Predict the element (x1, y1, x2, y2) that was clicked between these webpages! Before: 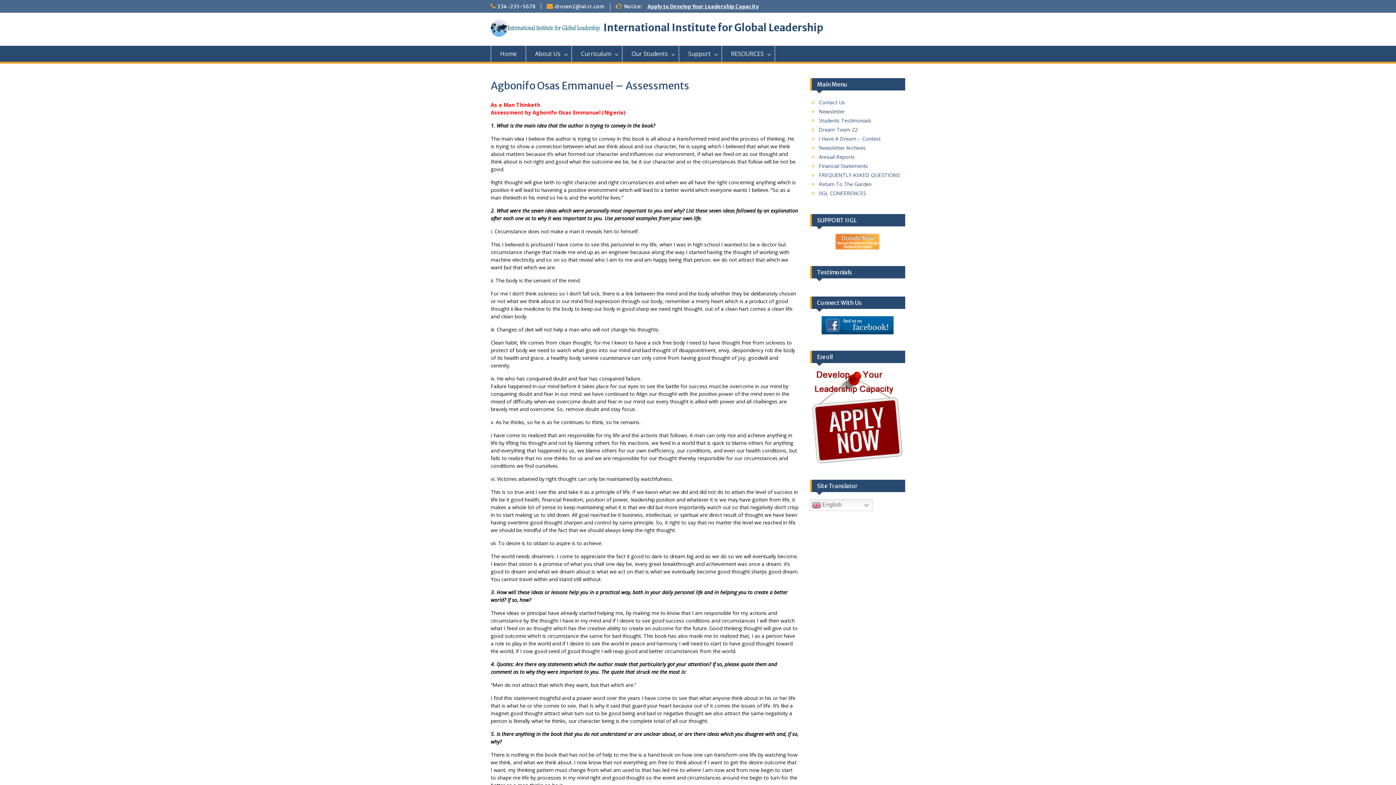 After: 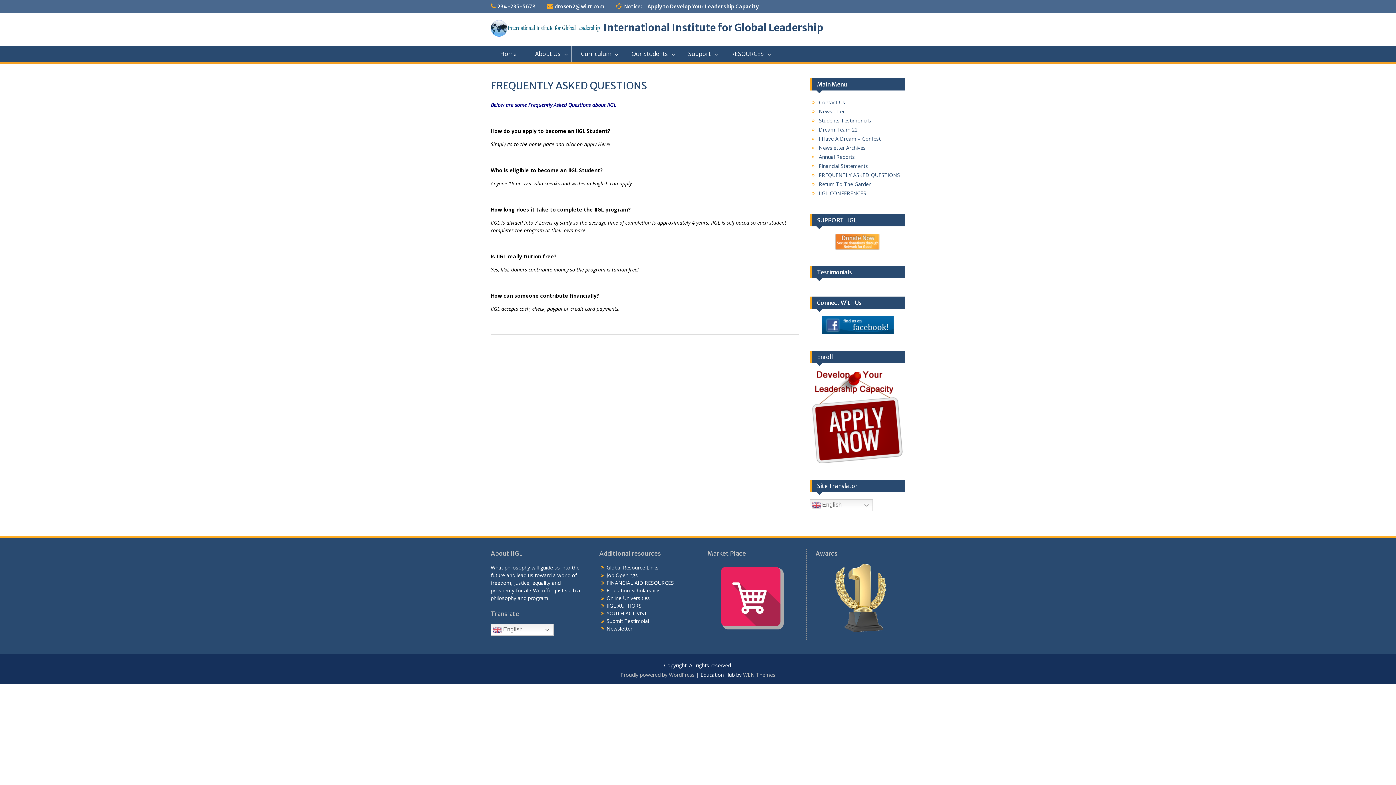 Action: bbox: (819, 171, 900, 178) label: FREQUENTLY ASKED QUESTIONS